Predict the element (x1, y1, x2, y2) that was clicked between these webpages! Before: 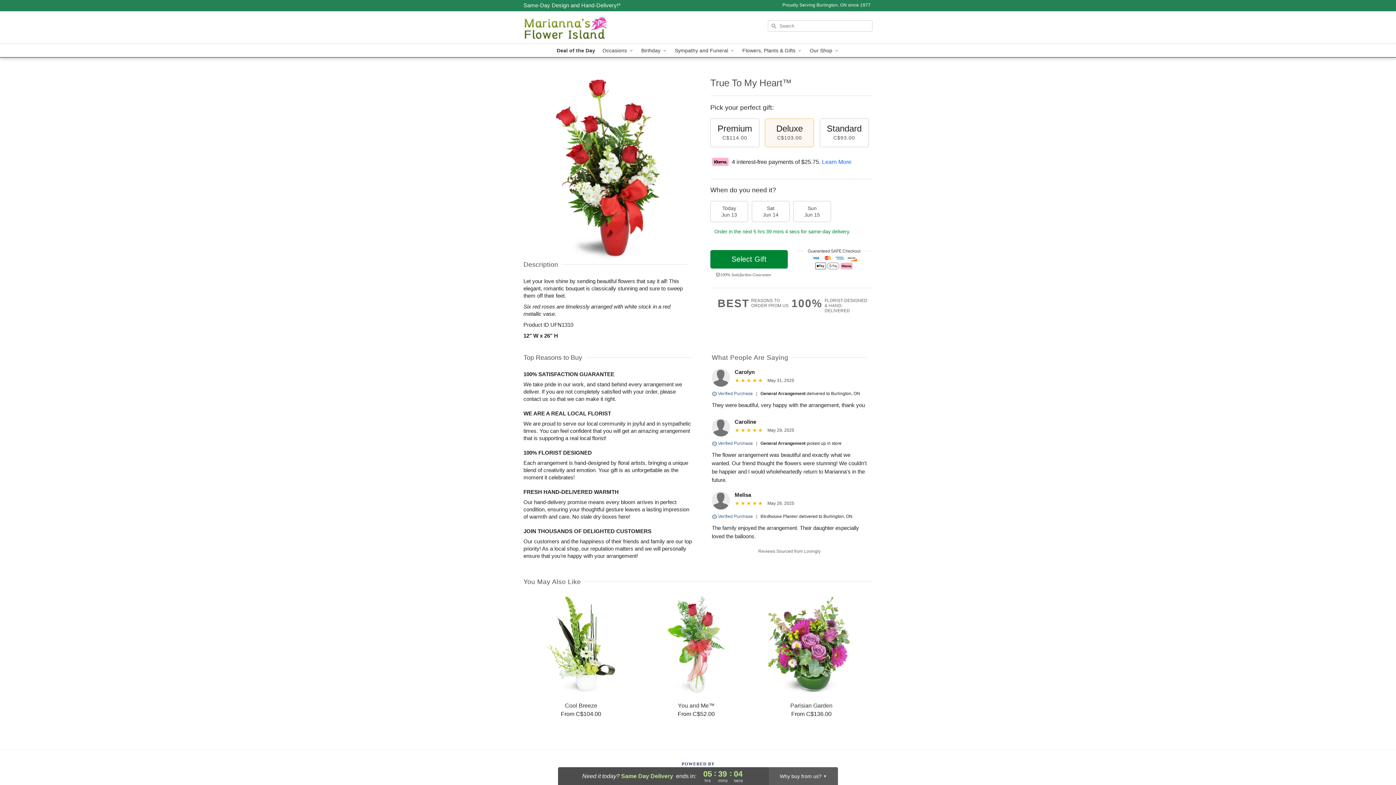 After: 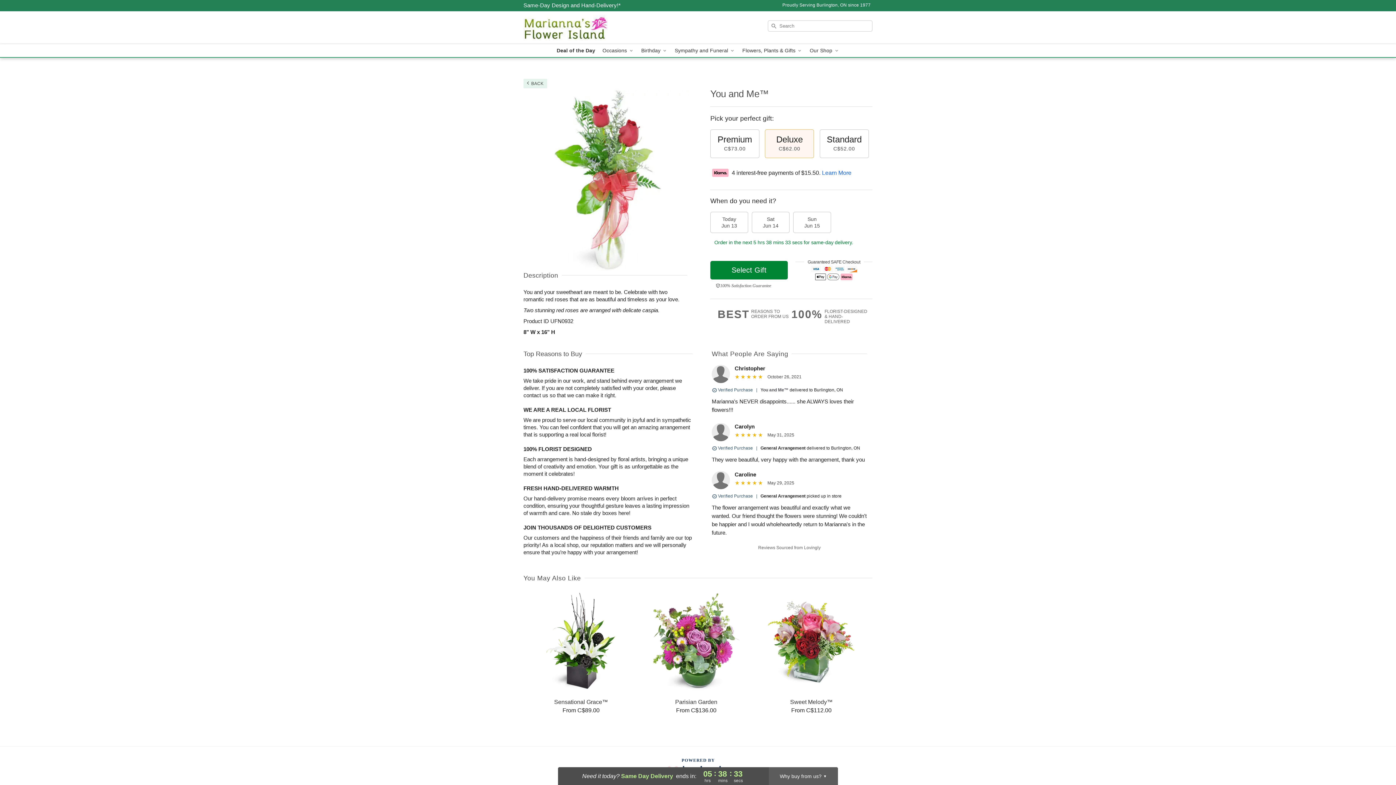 Action: label: You and Me™

From C$52.00 bbox: (639, 595, 753, 718)